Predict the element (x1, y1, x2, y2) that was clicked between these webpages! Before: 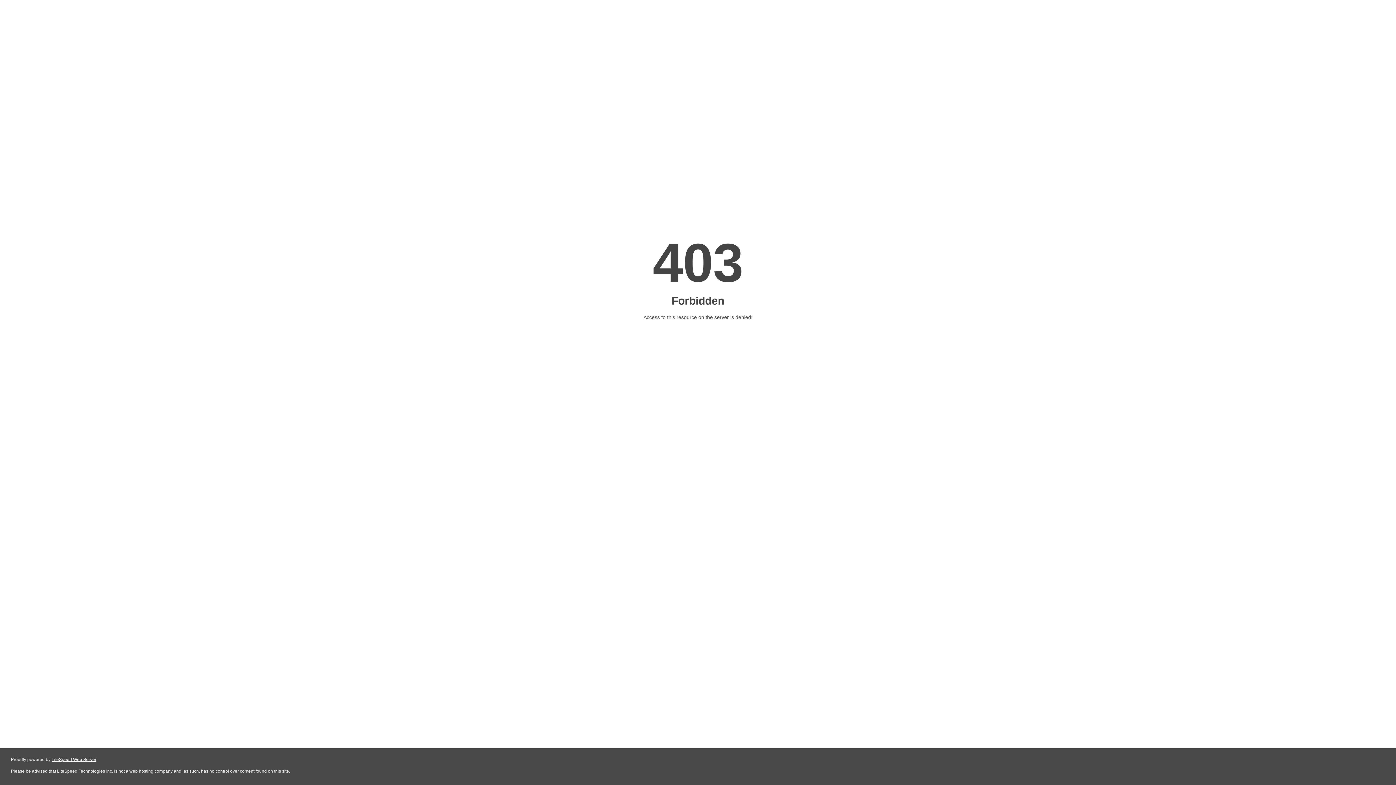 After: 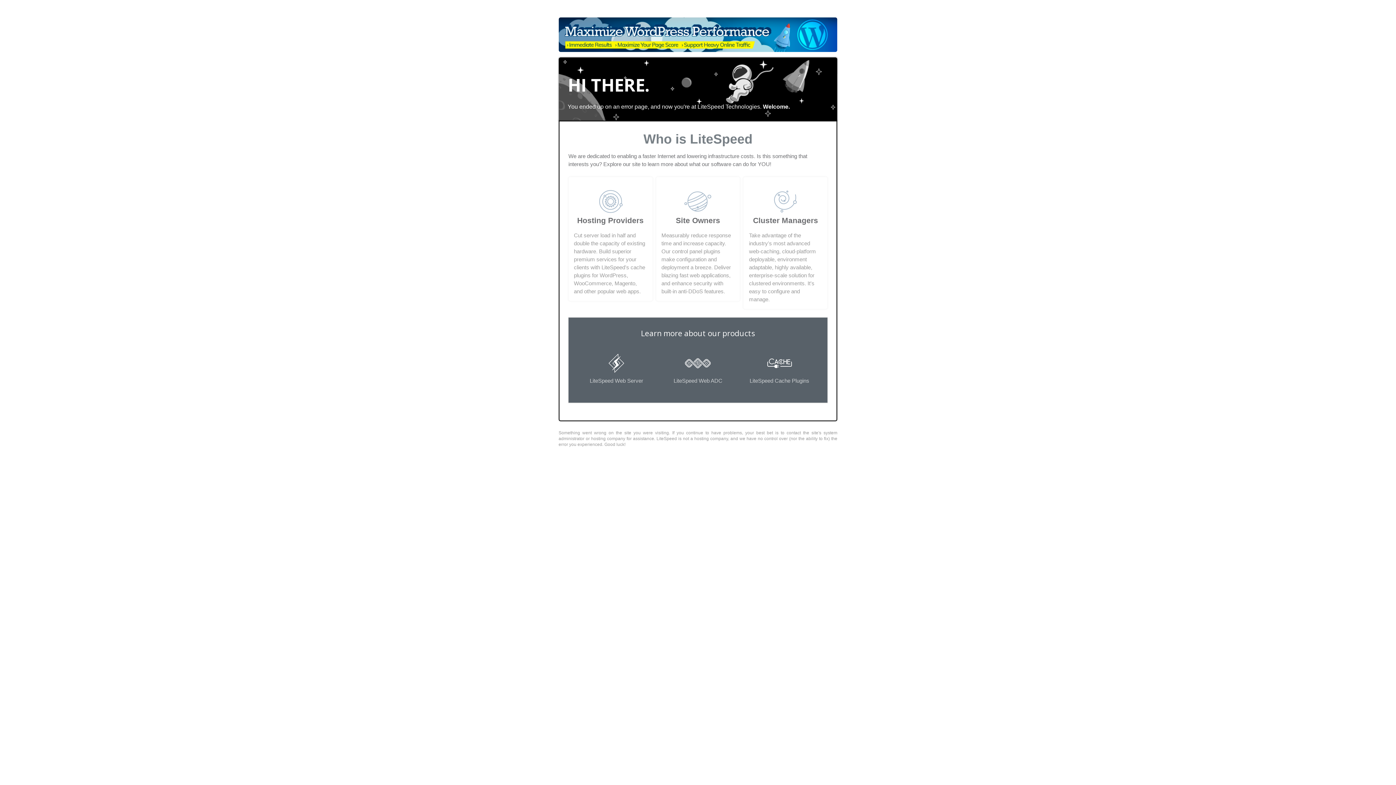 Action: label: LiteSpeed Web Server bbox: (51, 757, 96, 762)